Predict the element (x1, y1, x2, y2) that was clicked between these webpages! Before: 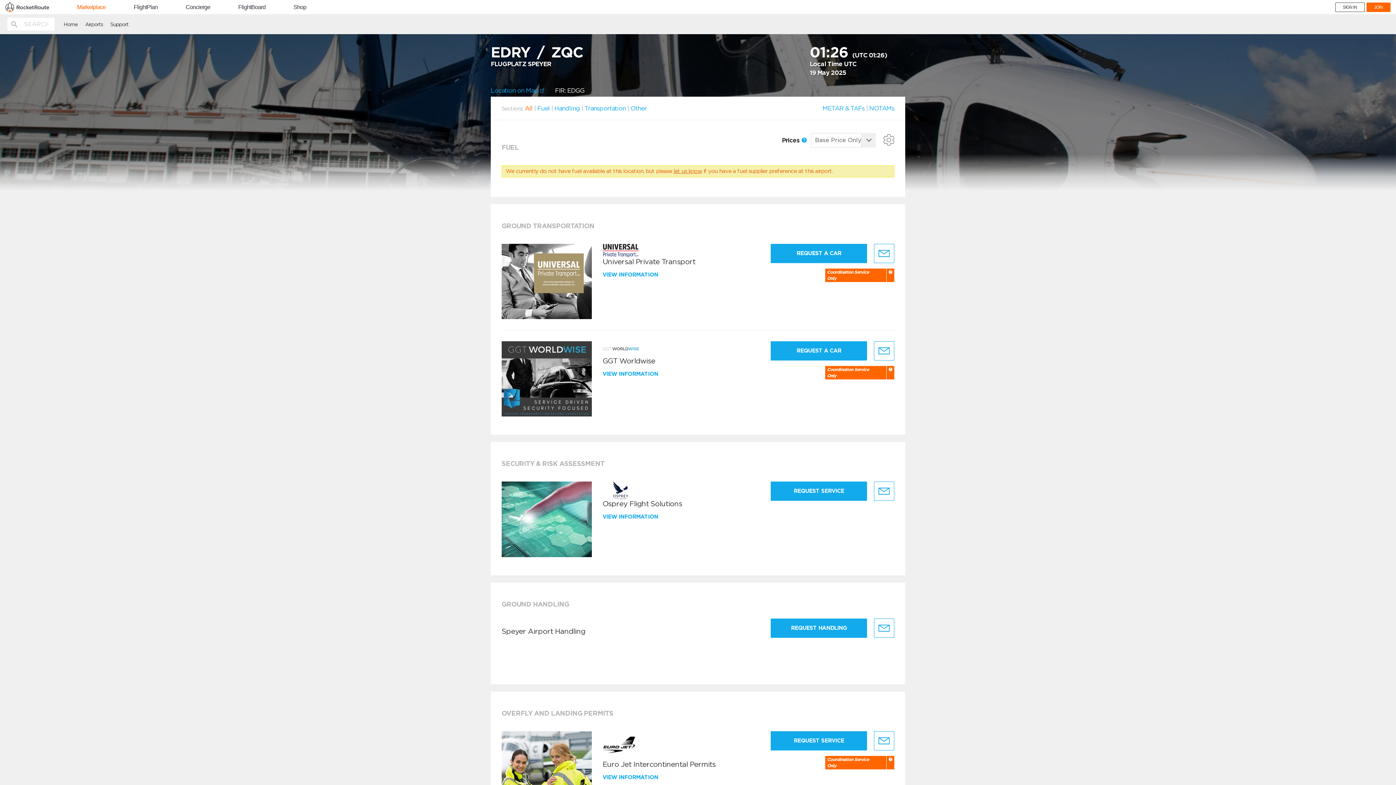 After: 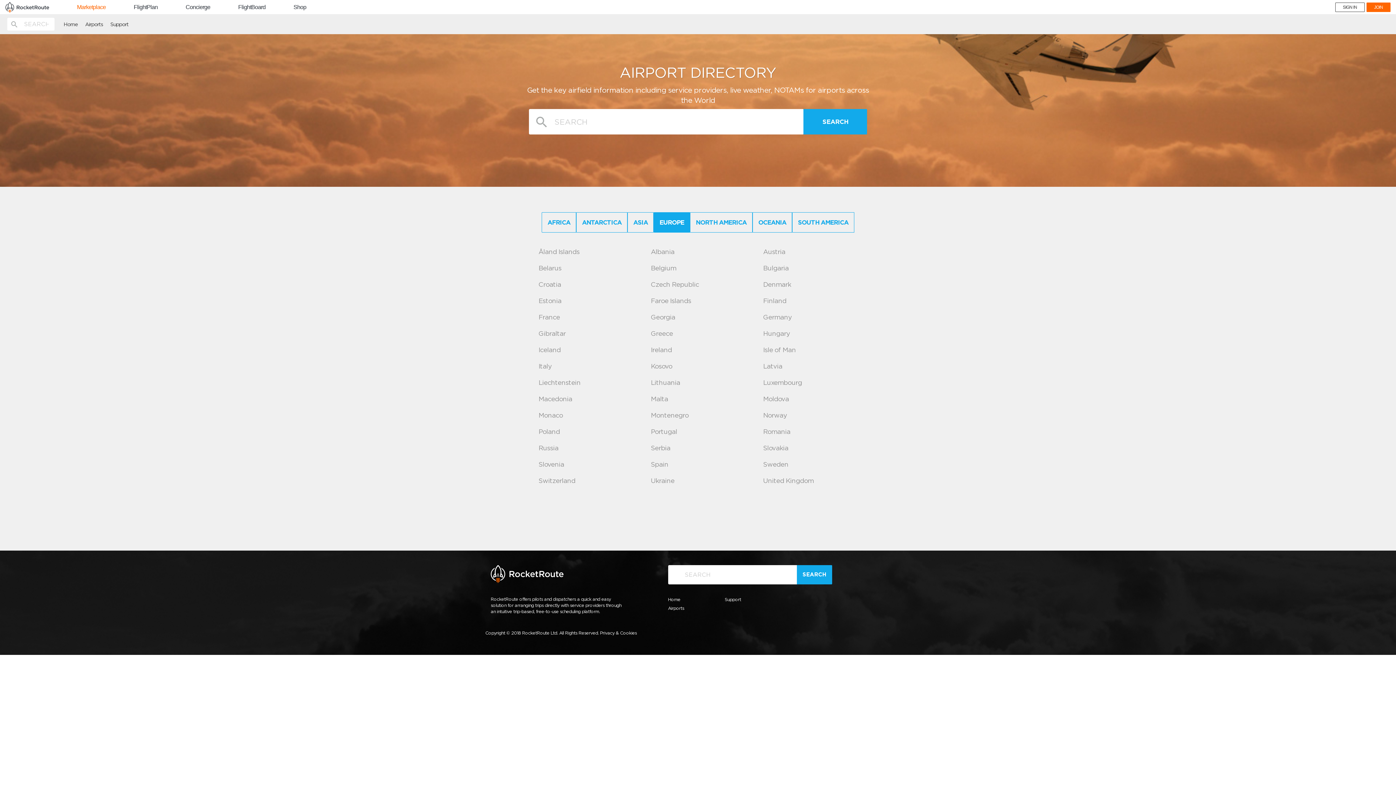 Action: bbox: (85, 18, 103, 30) label: Airports